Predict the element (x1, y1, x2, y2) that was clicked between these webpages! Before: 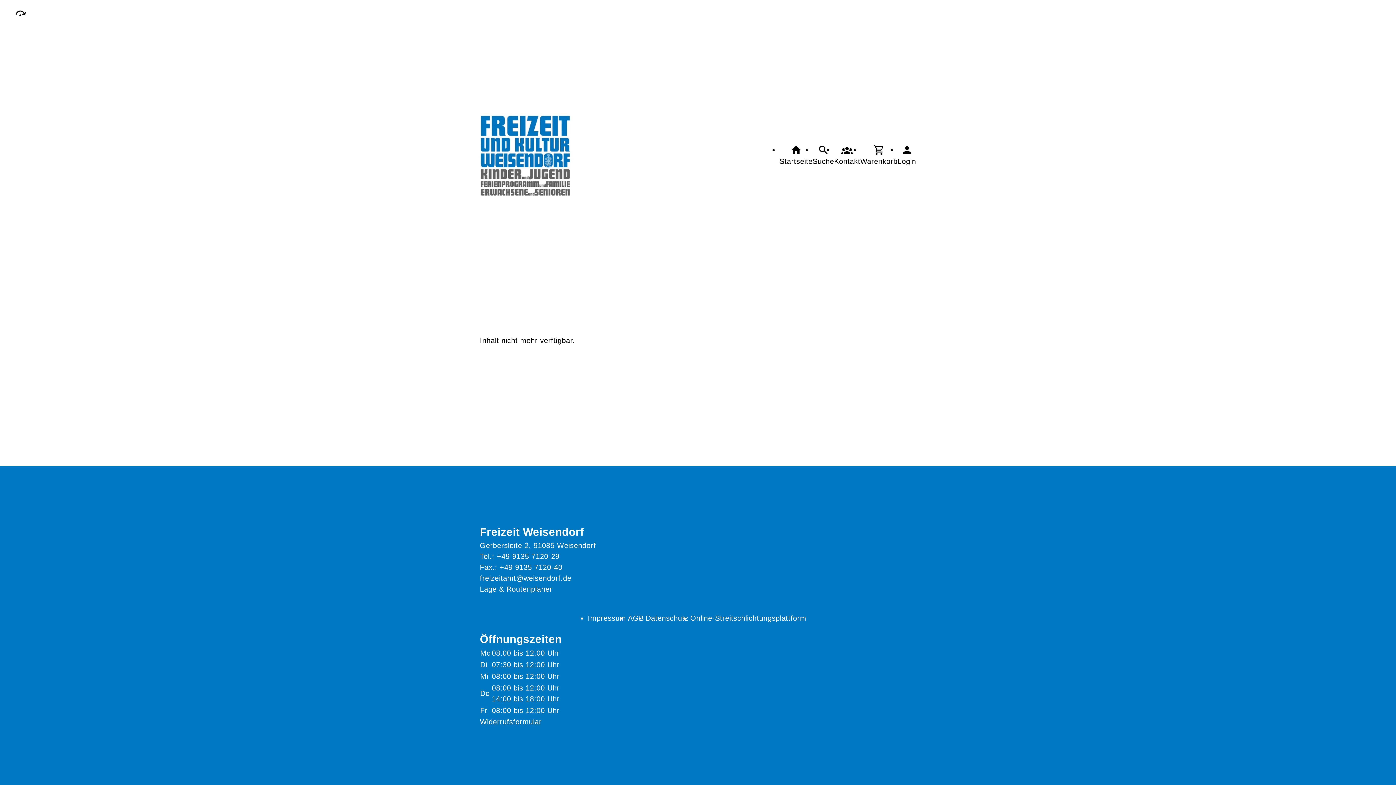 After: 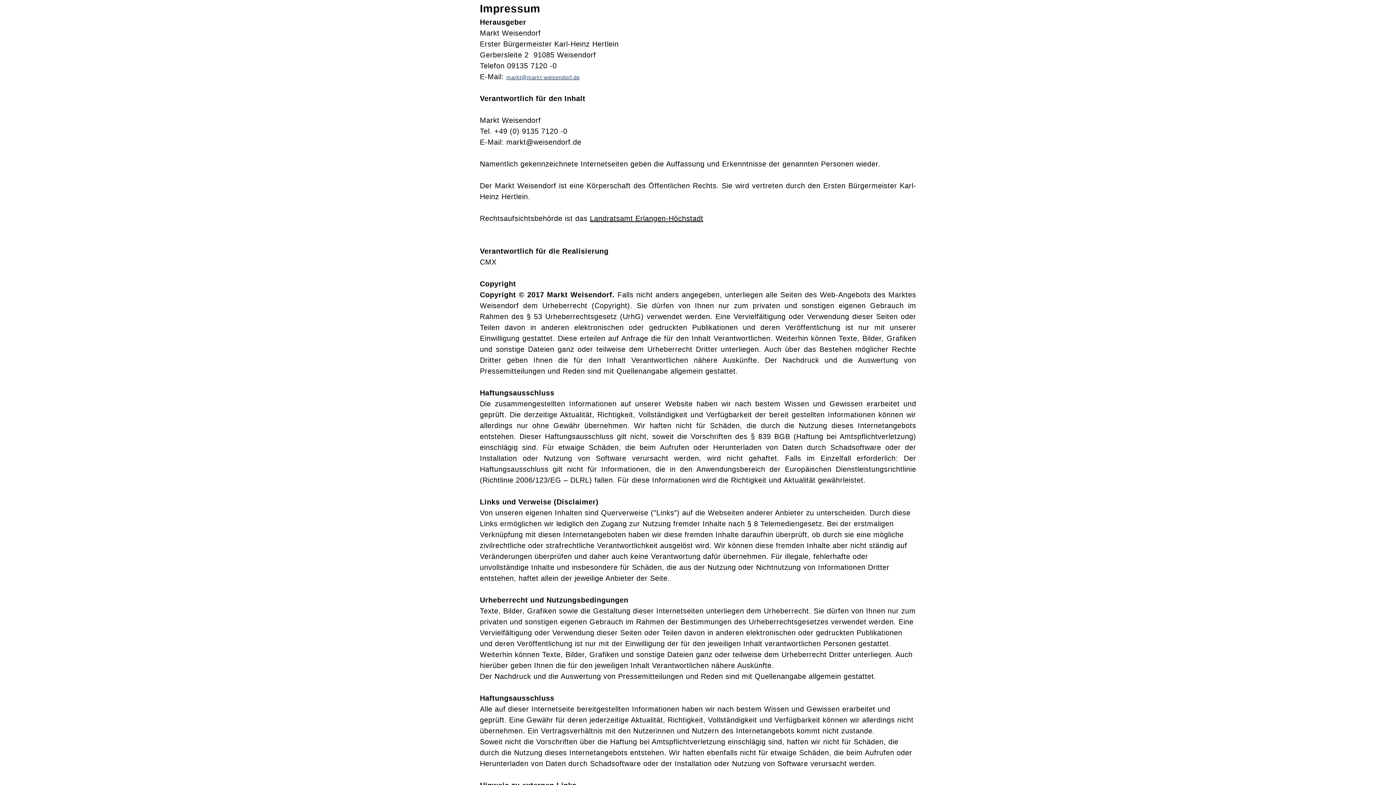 Action: label: Impressum bbox: (587, 613, 626, 624)